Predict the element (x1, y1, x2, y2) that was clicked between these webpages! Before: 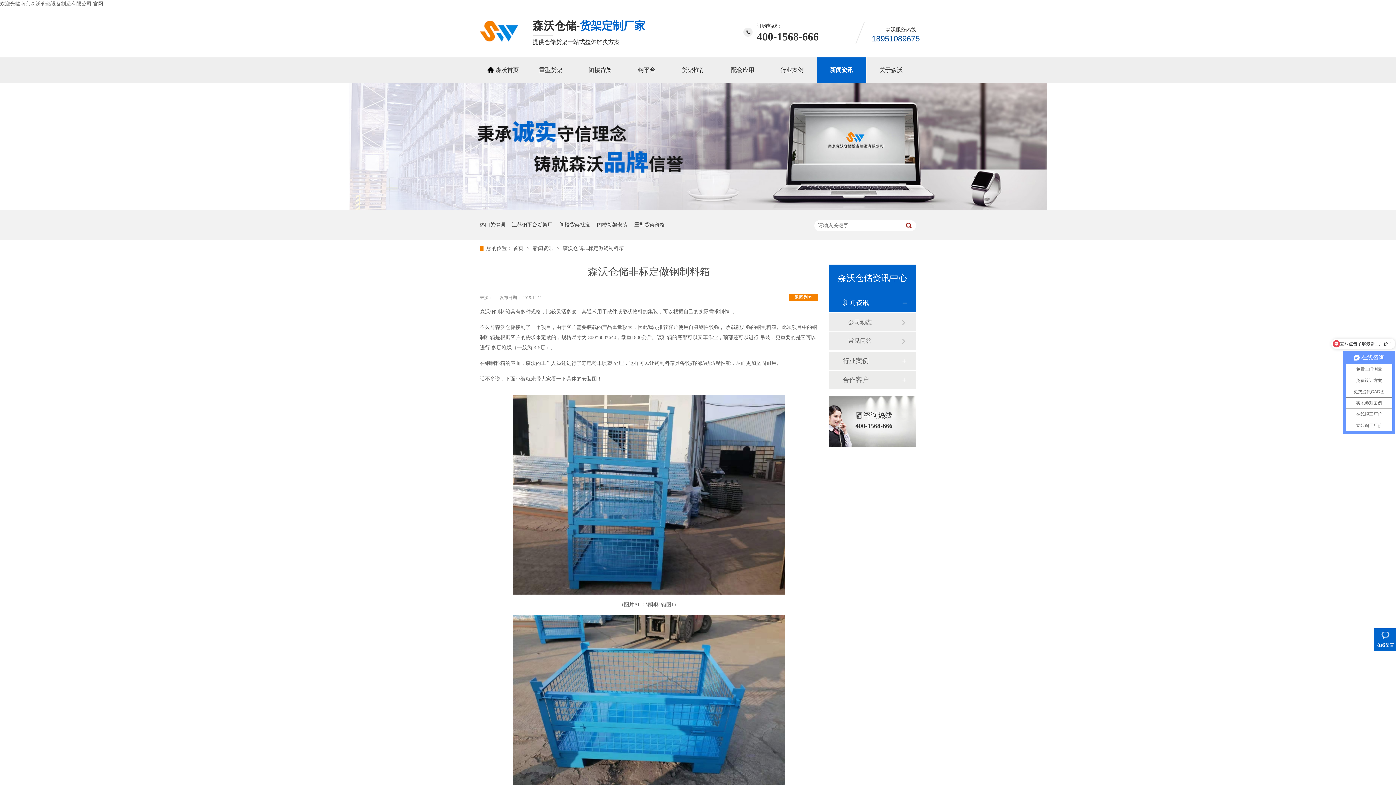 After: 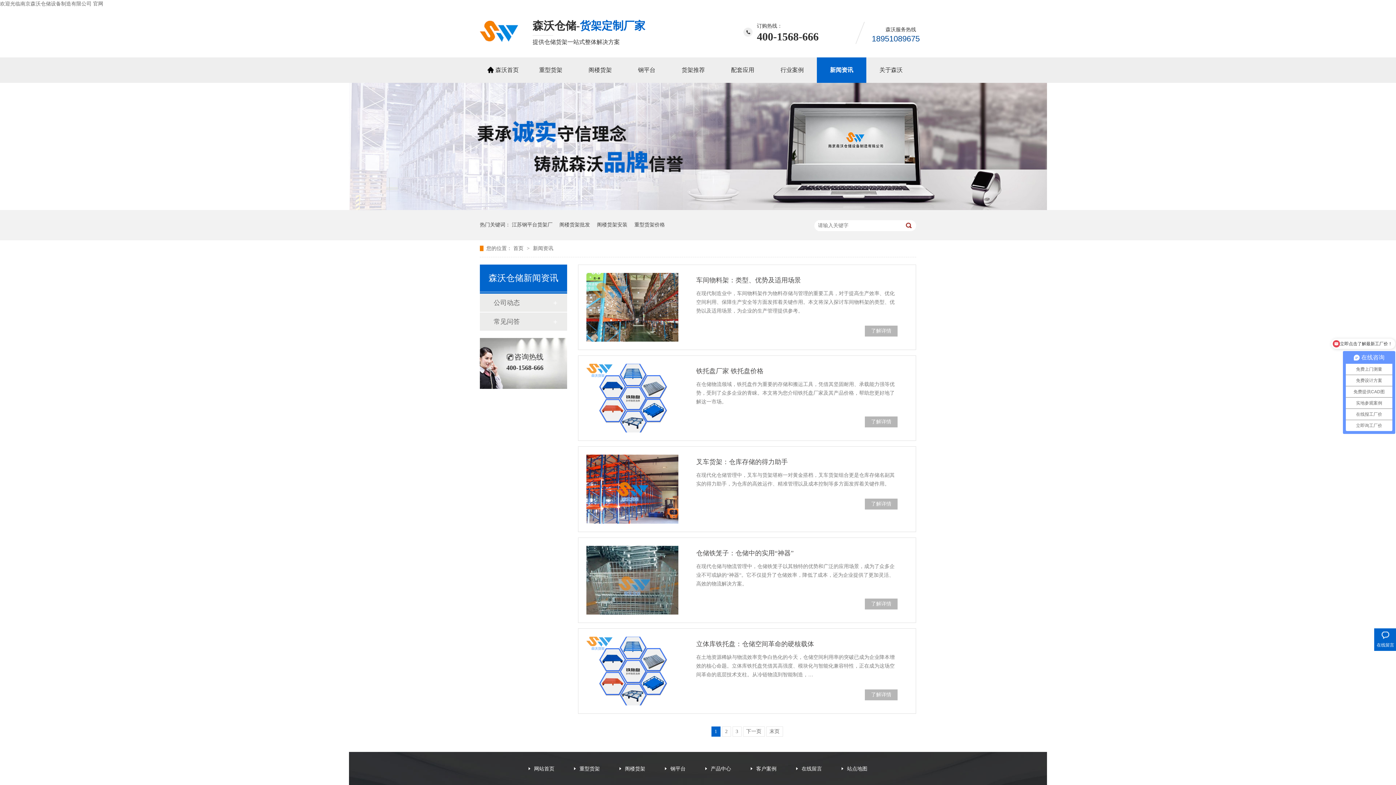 Action: bbox: (817, 57, 866, 82) label: 新闻资讯